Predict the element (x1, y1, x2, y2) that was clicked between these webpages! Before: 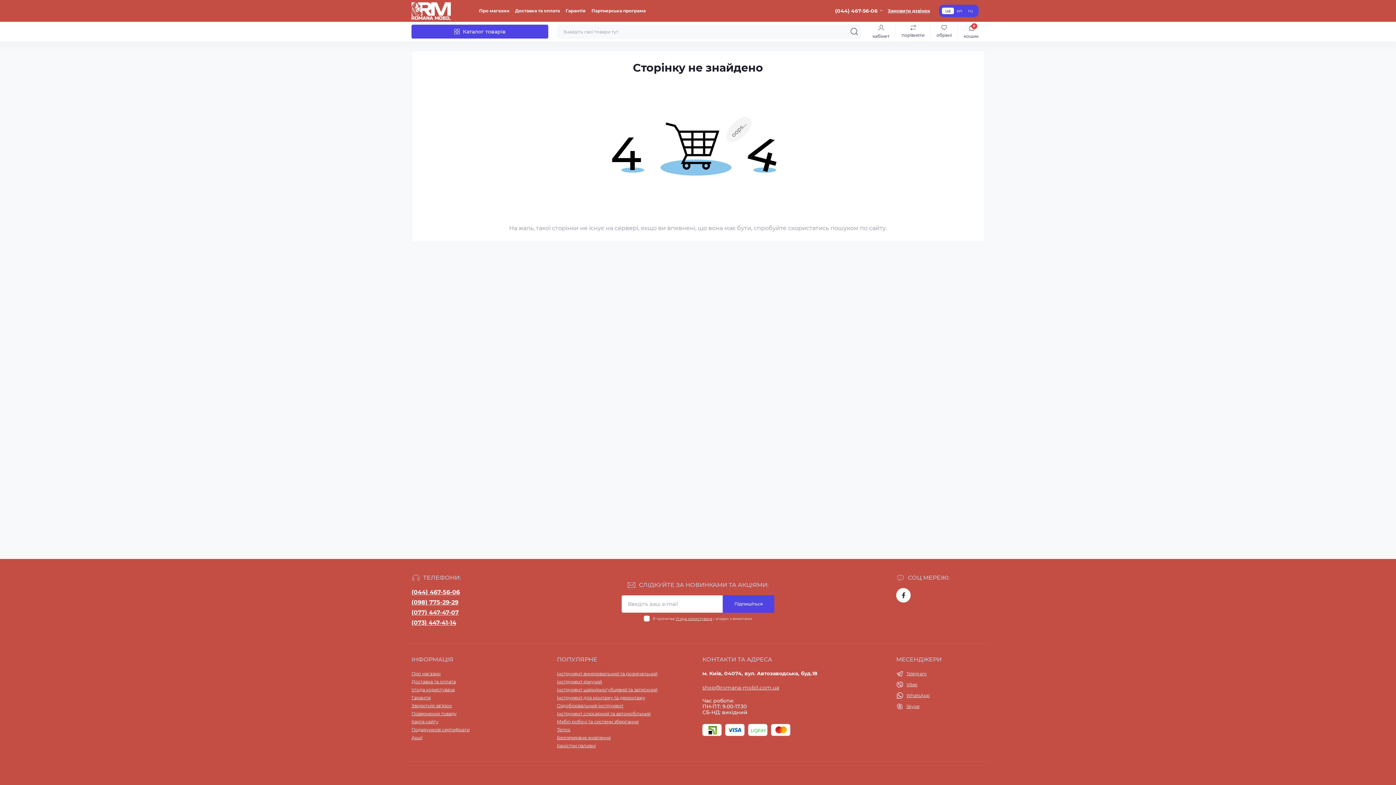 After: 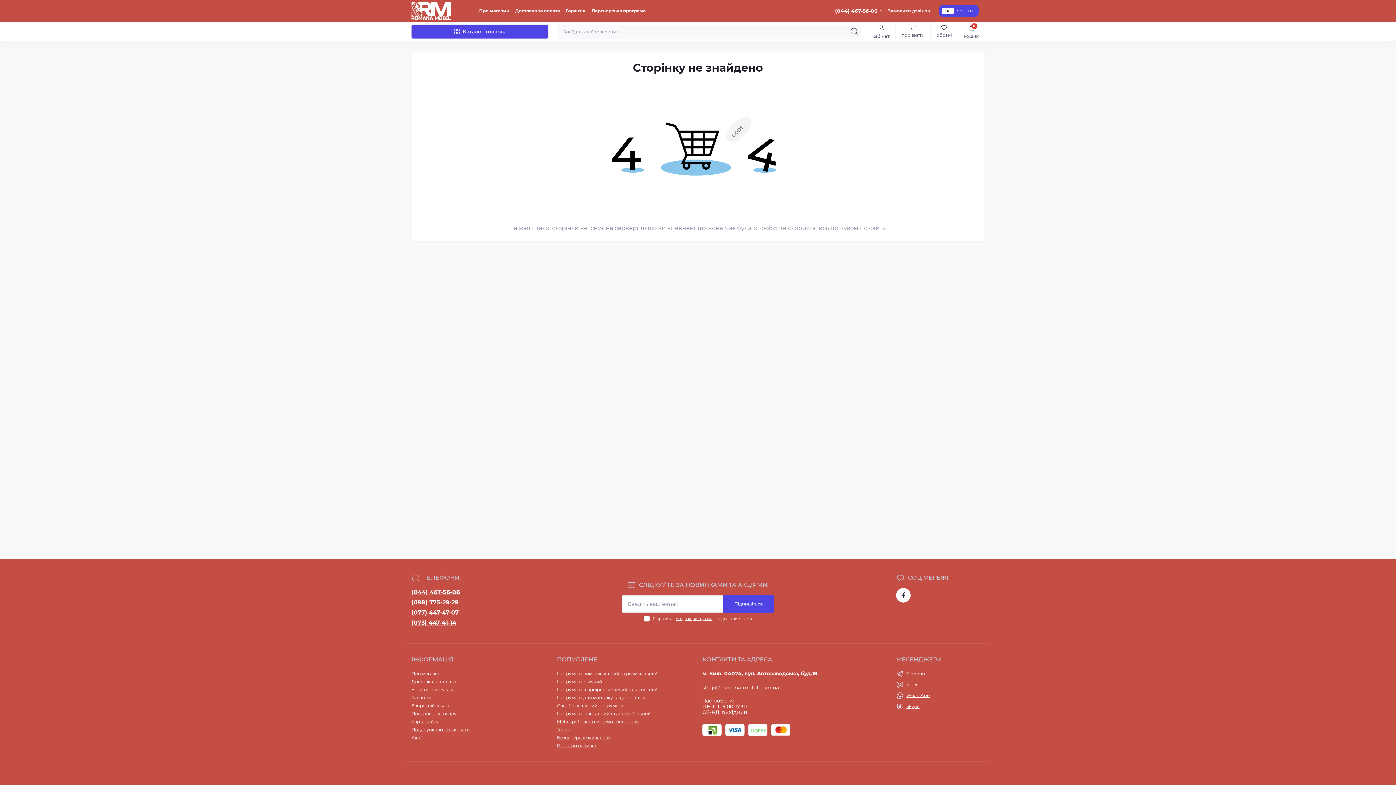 Action: bbox: (906, 681, 917, 689) label: Viber